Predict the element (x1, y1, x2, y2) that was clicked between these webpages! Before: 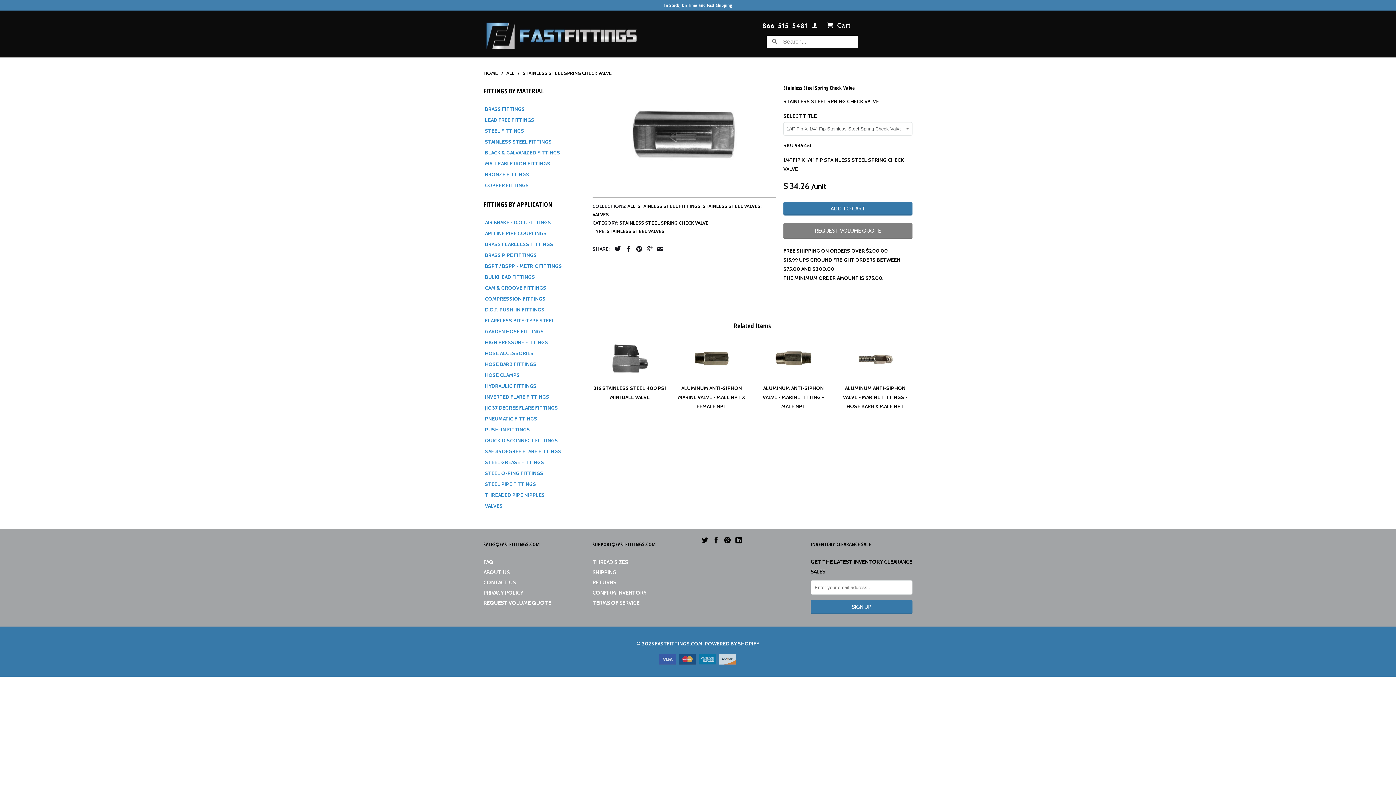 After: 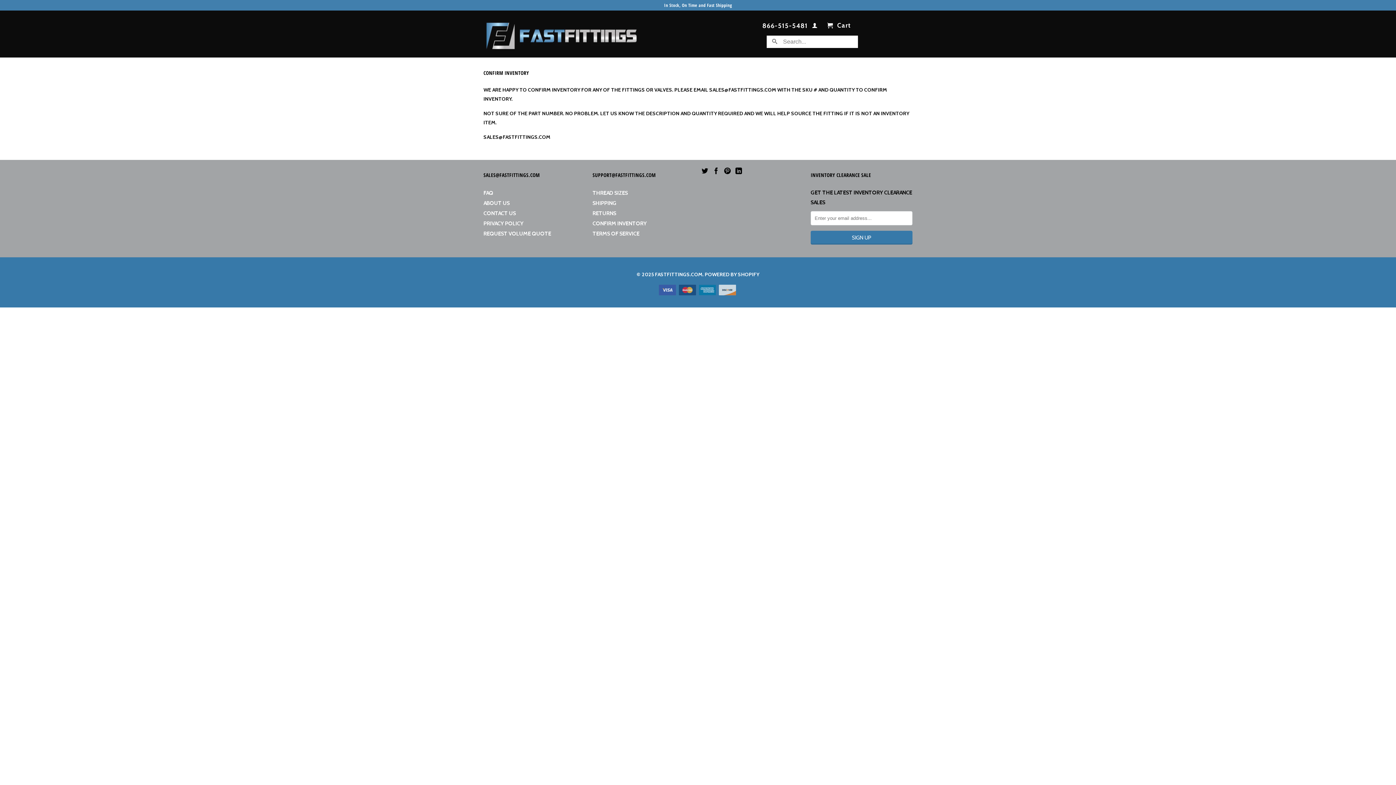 Action: label: CONFIRM INVENTORY bbox: (592, 589, 646, 596)